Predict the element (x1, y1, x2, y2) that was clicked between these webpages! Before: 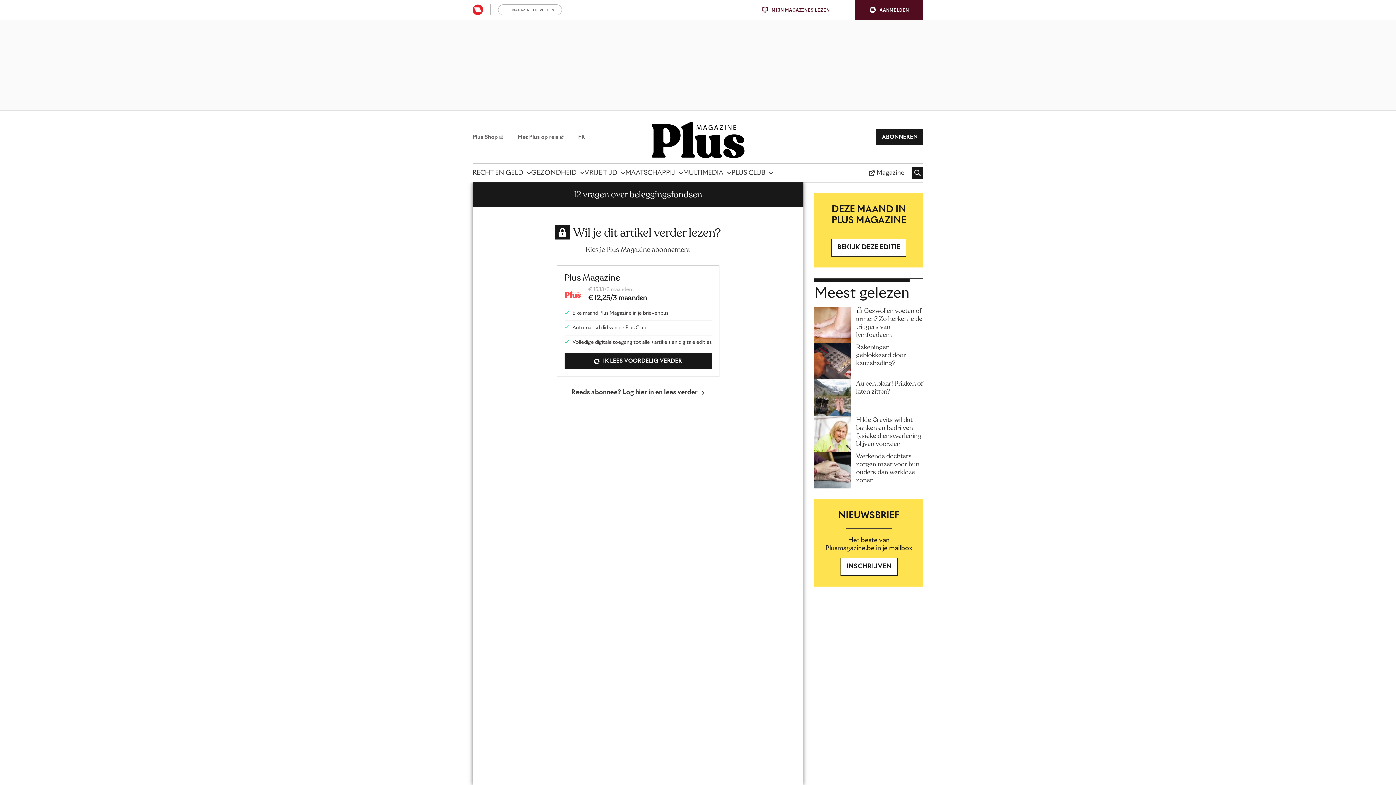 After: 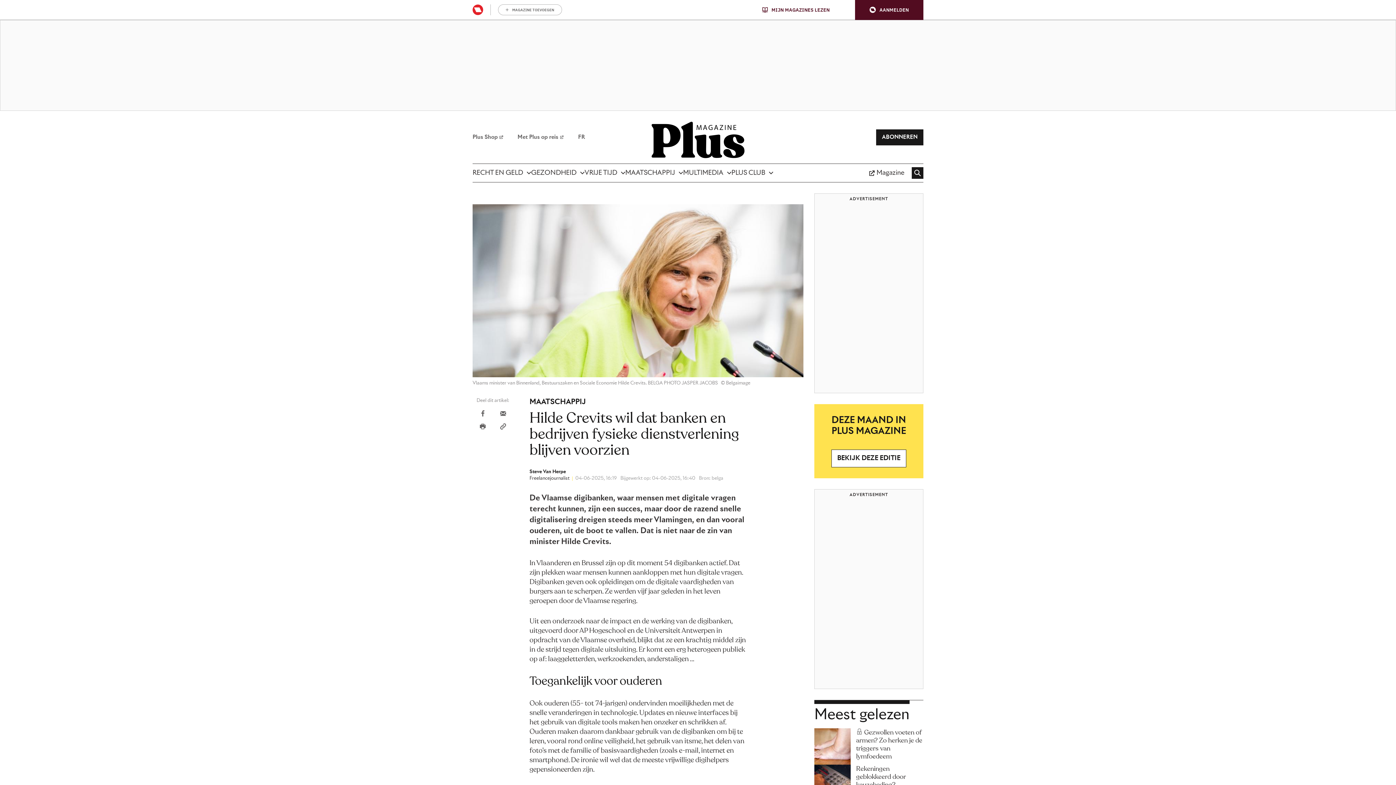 Action: bbox: (814, 416, 850, 452)